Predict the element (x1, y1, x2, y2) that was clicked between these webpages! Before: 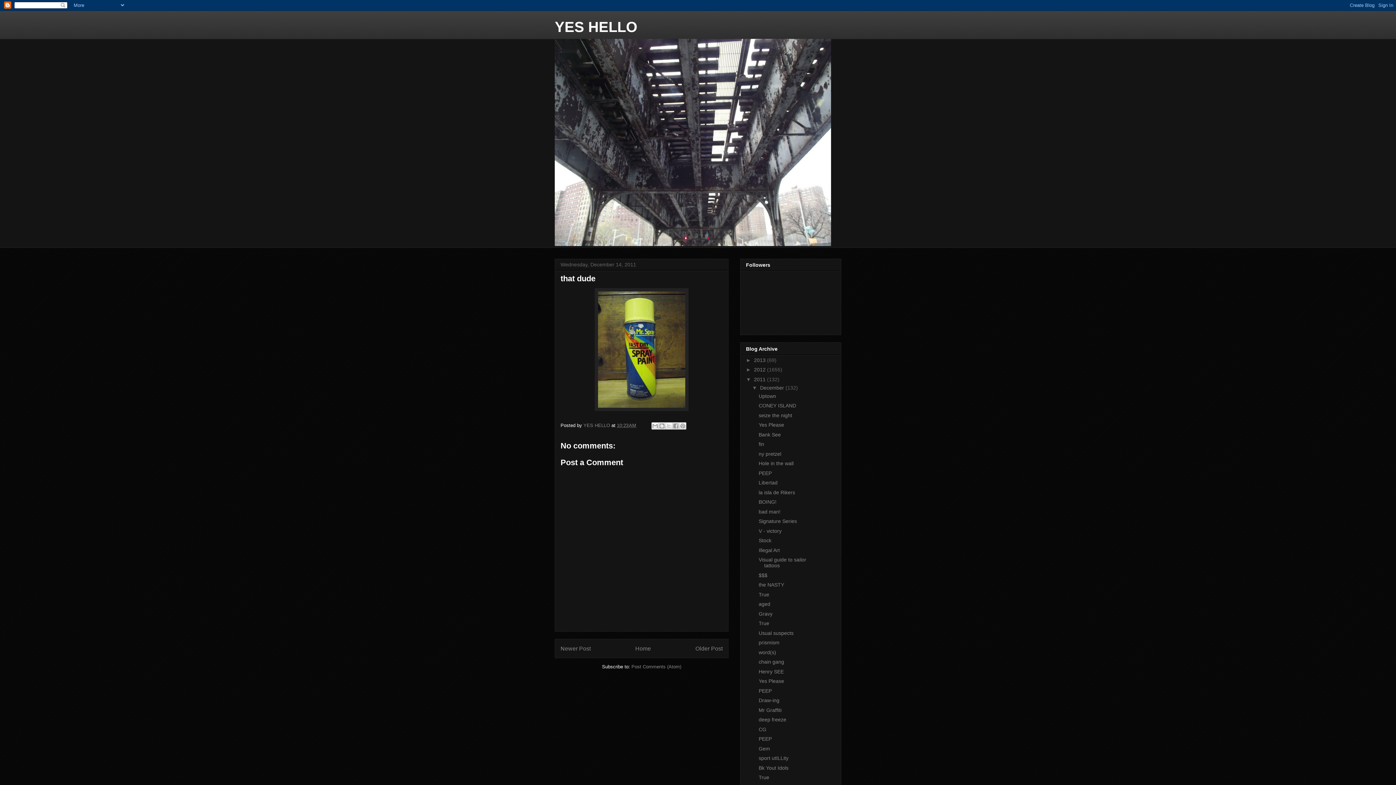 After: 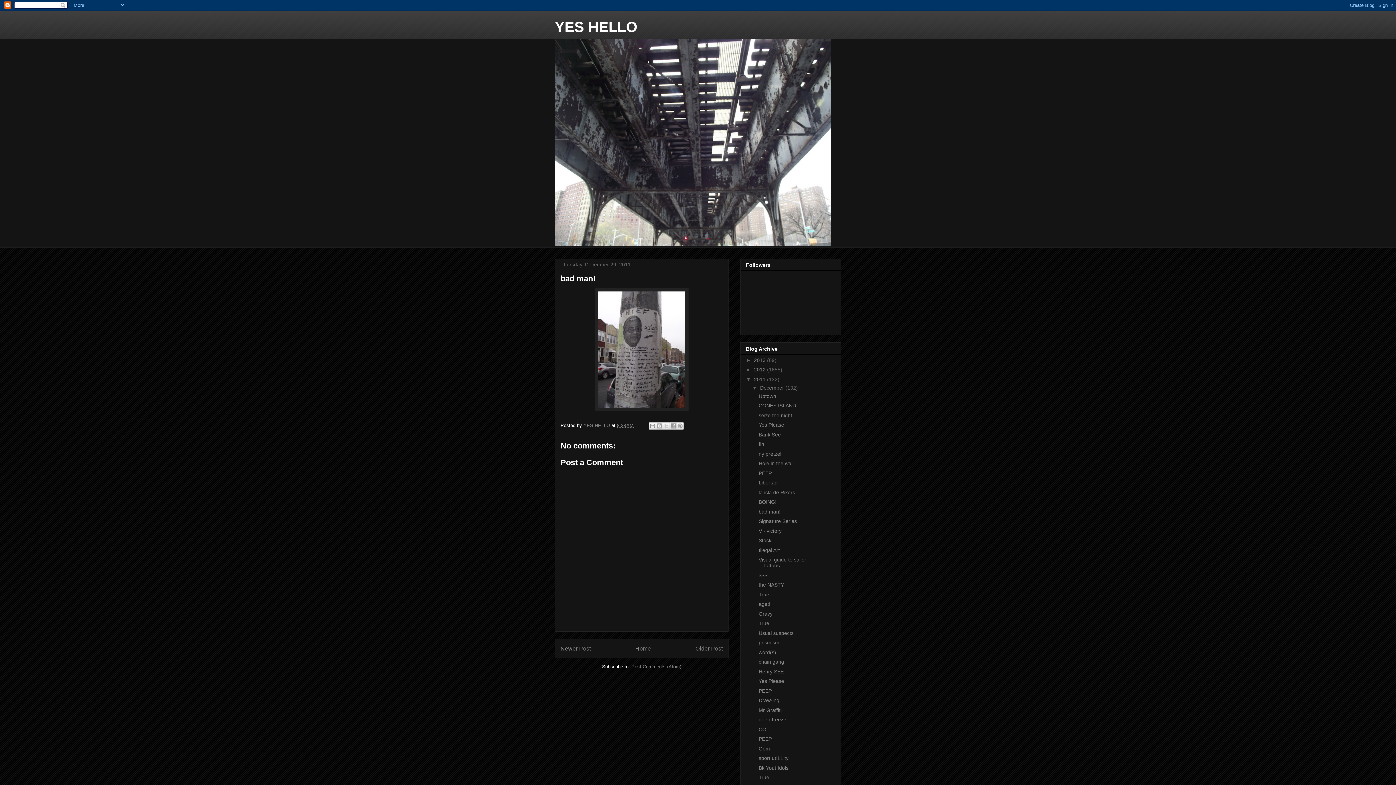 Action: label: bad man! bbox: (758, 509, 780, 514)